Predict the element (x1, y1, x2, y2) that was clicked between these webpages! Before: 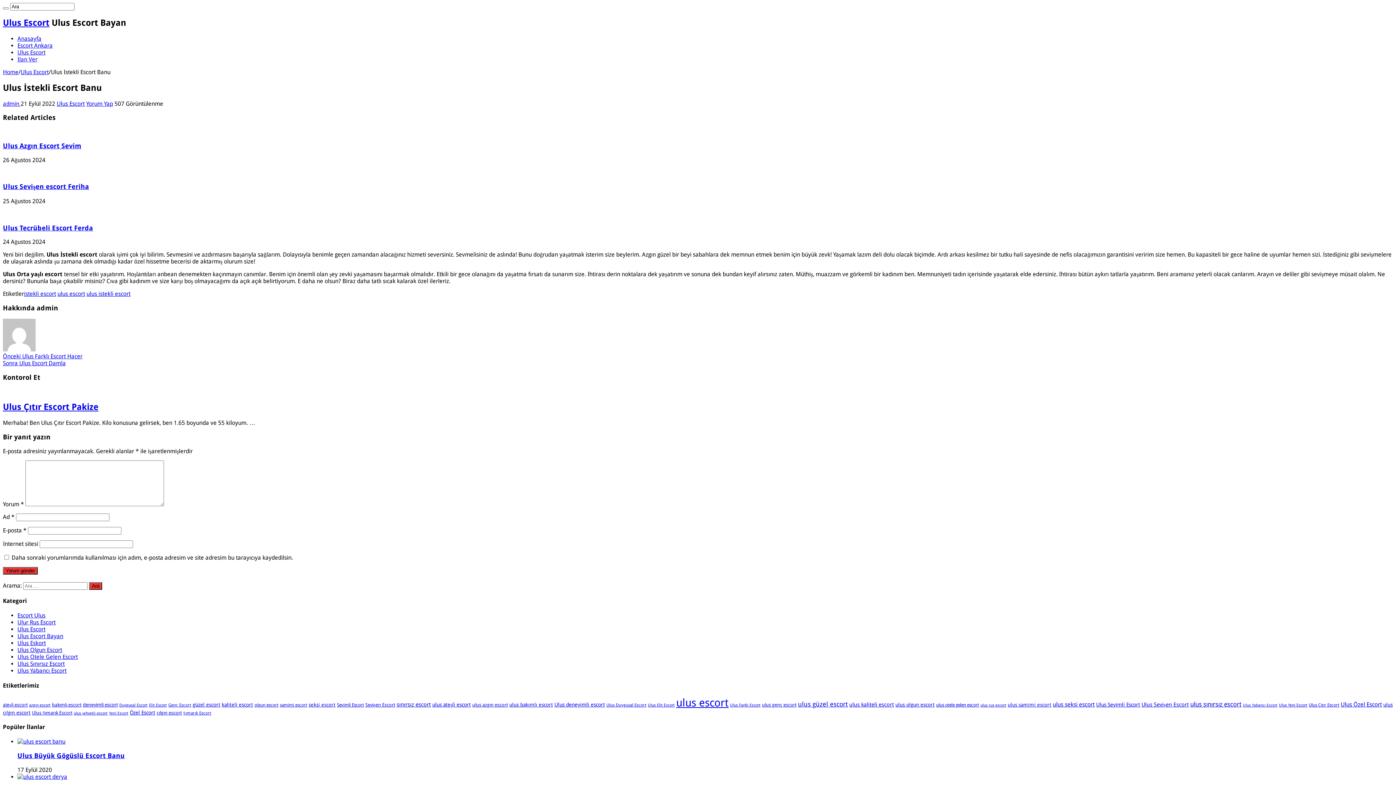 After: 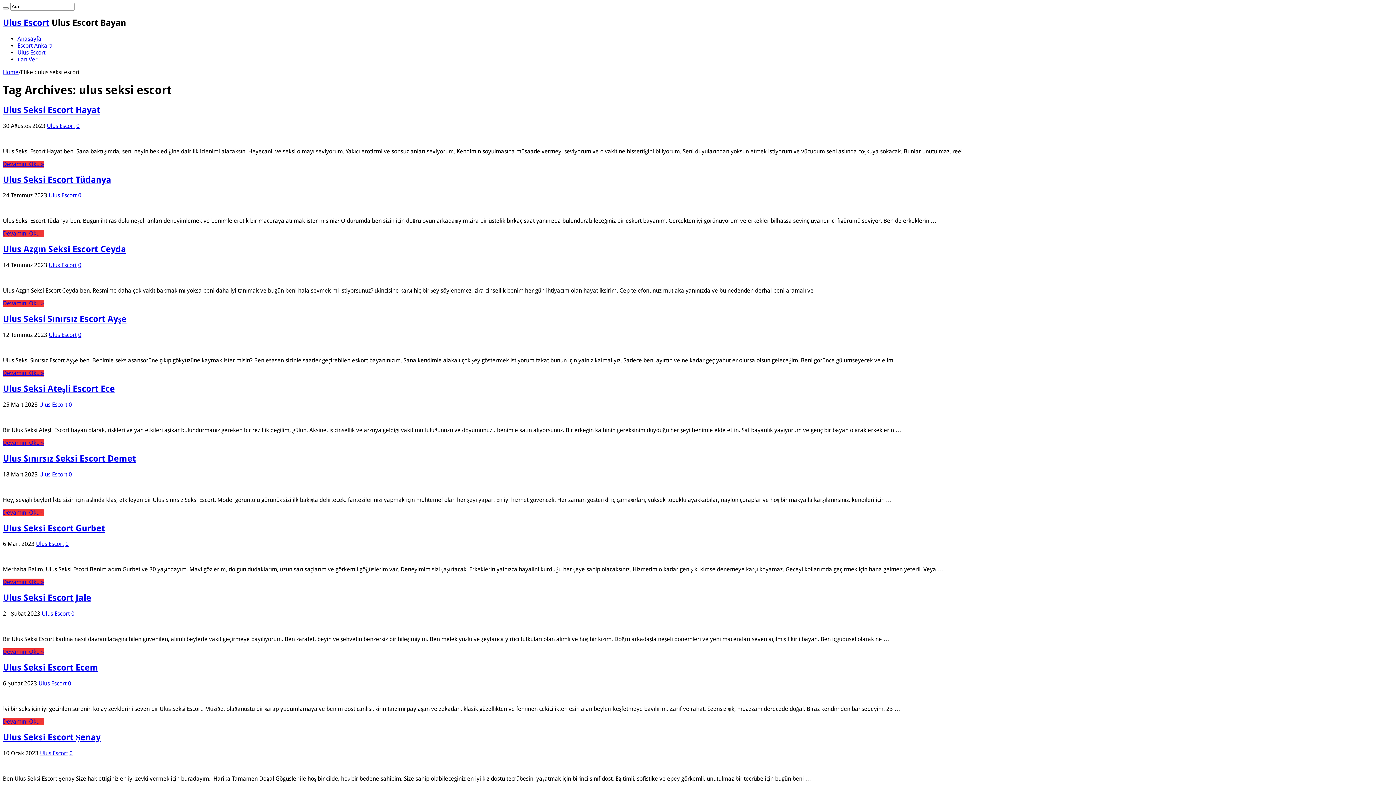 Action: bbox: (1053, 701, 1094, 708) label: ulus seksi escort (27 öge)